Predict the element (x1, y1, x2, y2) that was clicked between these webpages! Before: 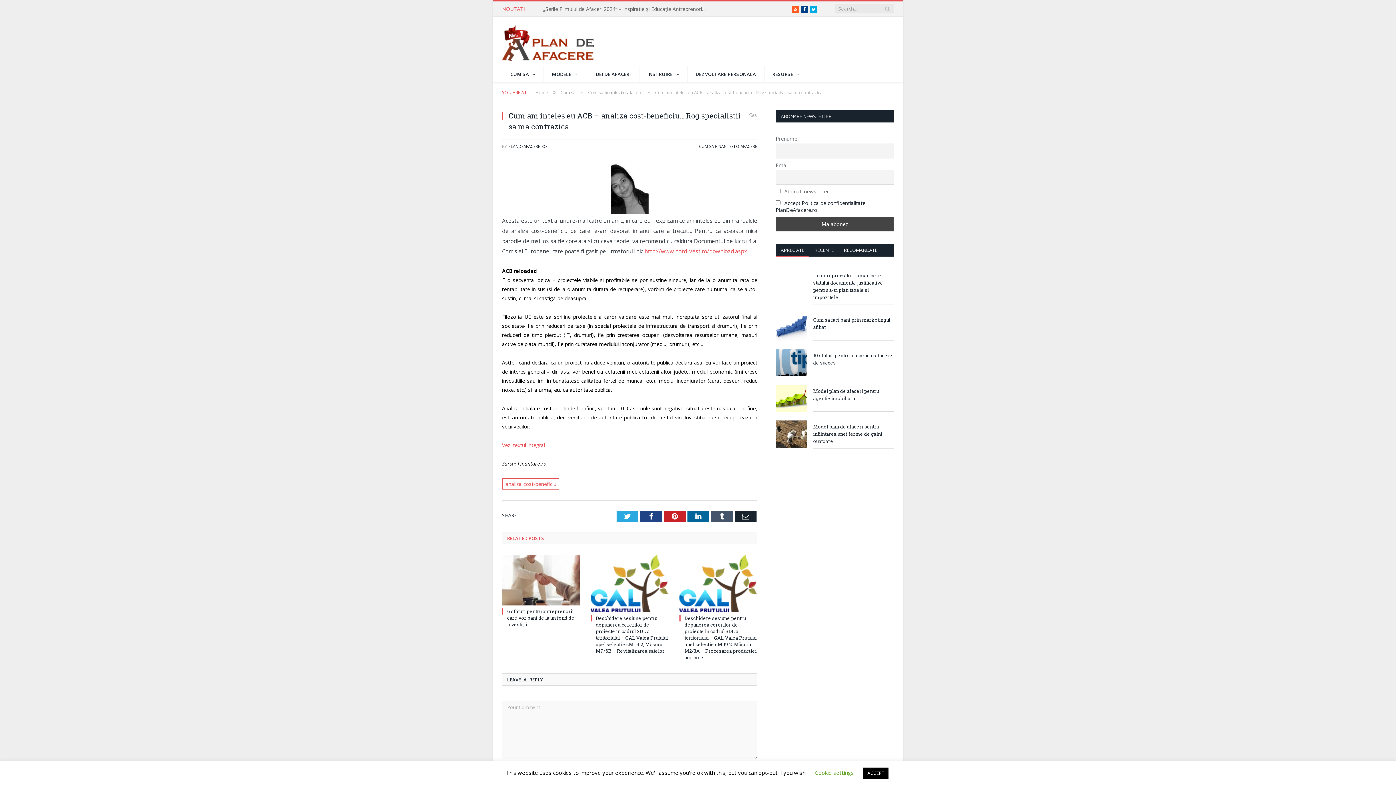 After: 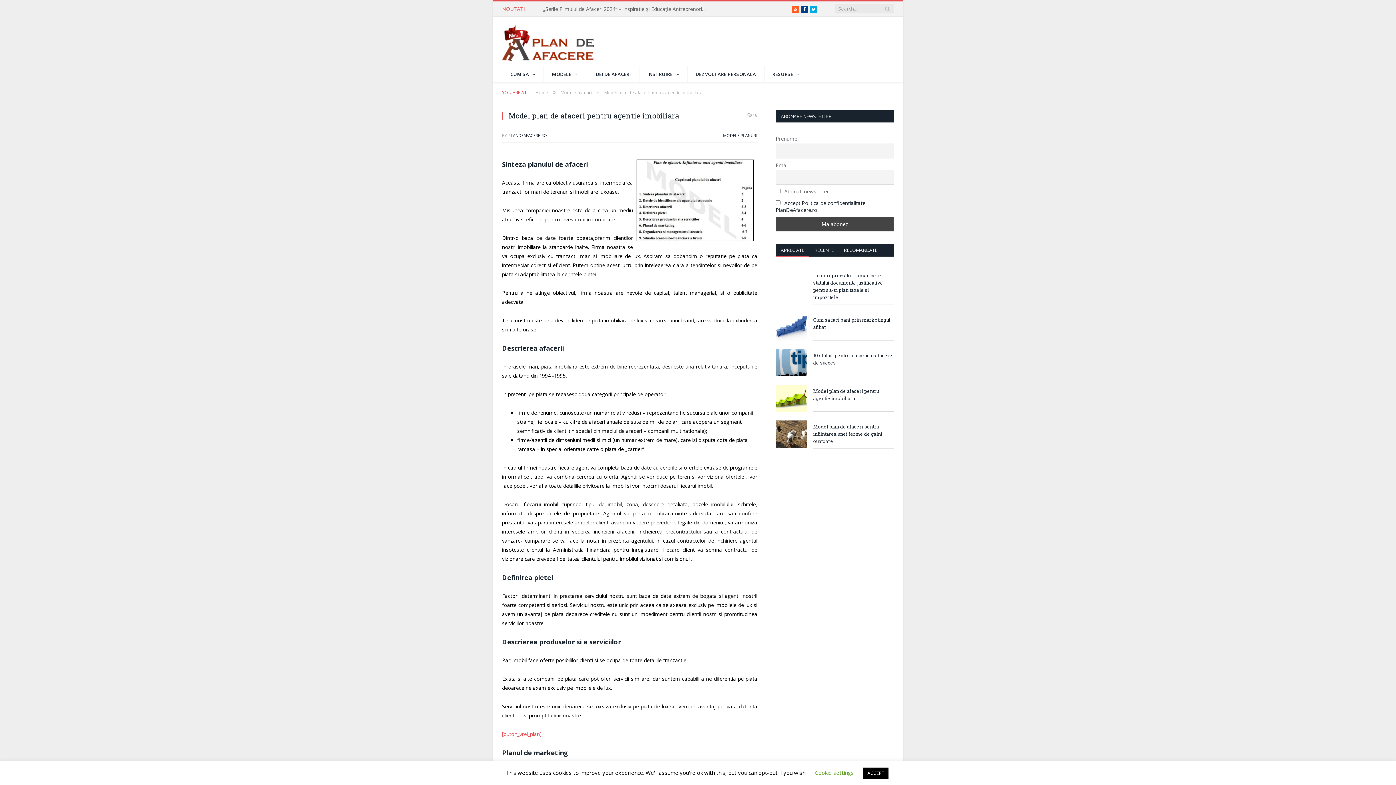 Action: label: Model plan de afaceri pentru agentie imobiliara bbox: (813, 387, 894, 402)